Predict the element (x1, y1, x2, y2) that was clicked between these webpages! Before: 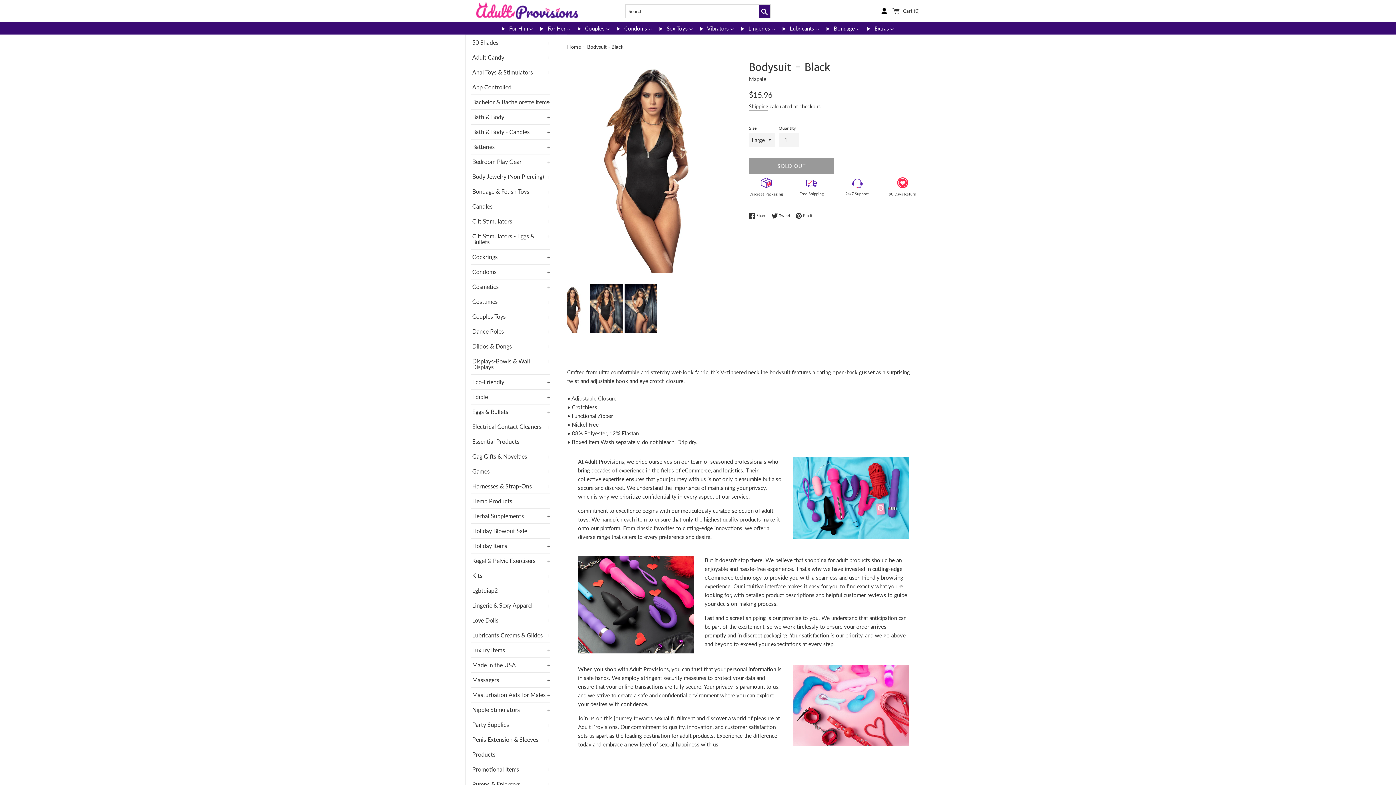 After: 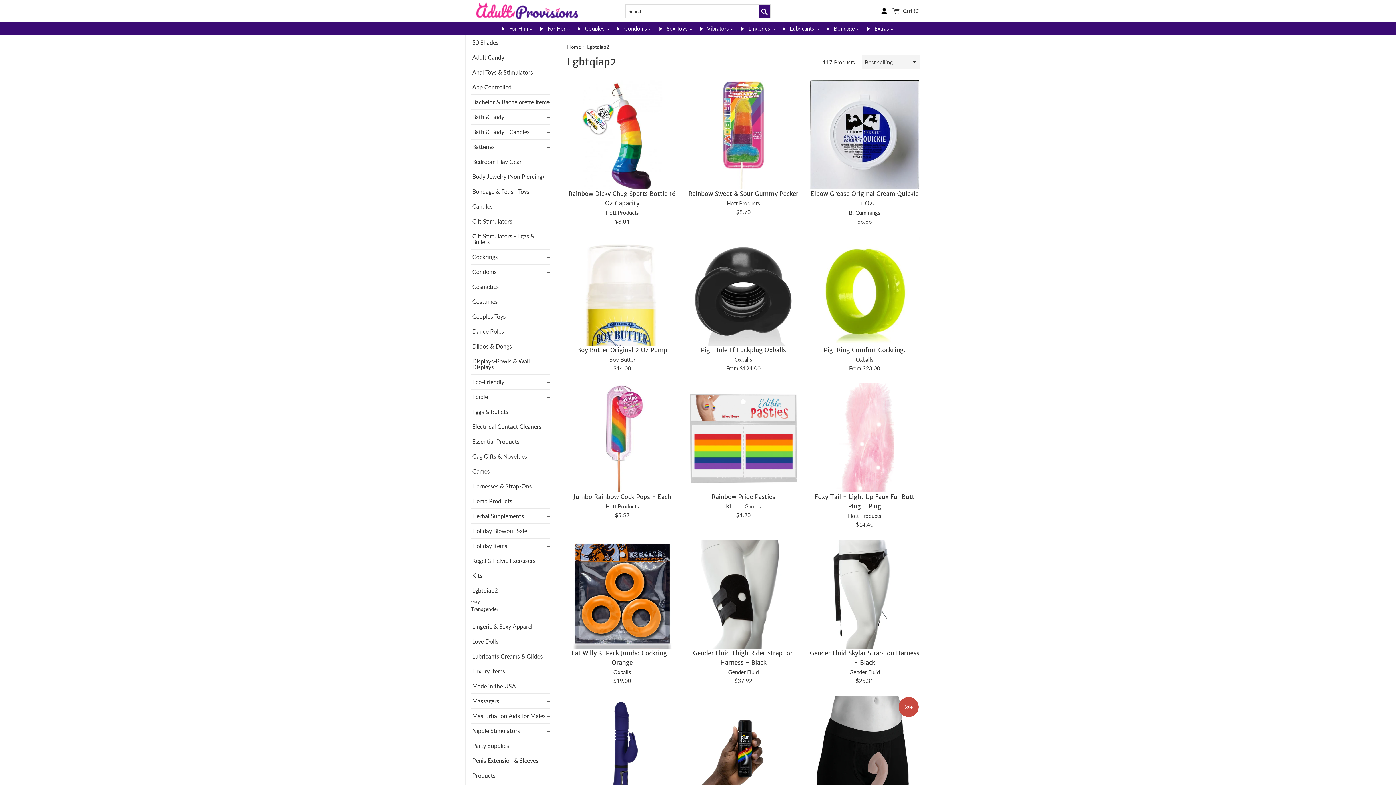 Action: label: Lgbtqiap2 bbox: (472, 587, 497, 594)